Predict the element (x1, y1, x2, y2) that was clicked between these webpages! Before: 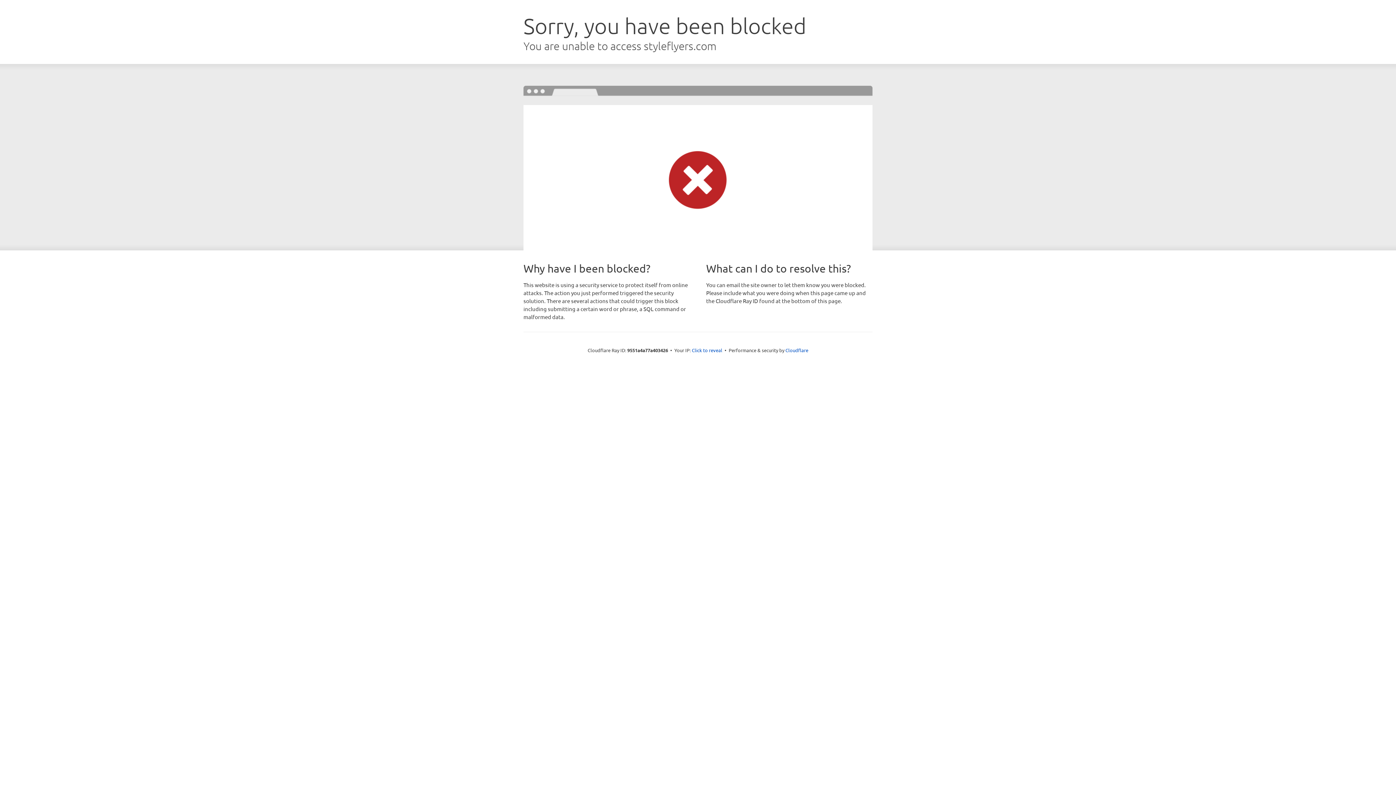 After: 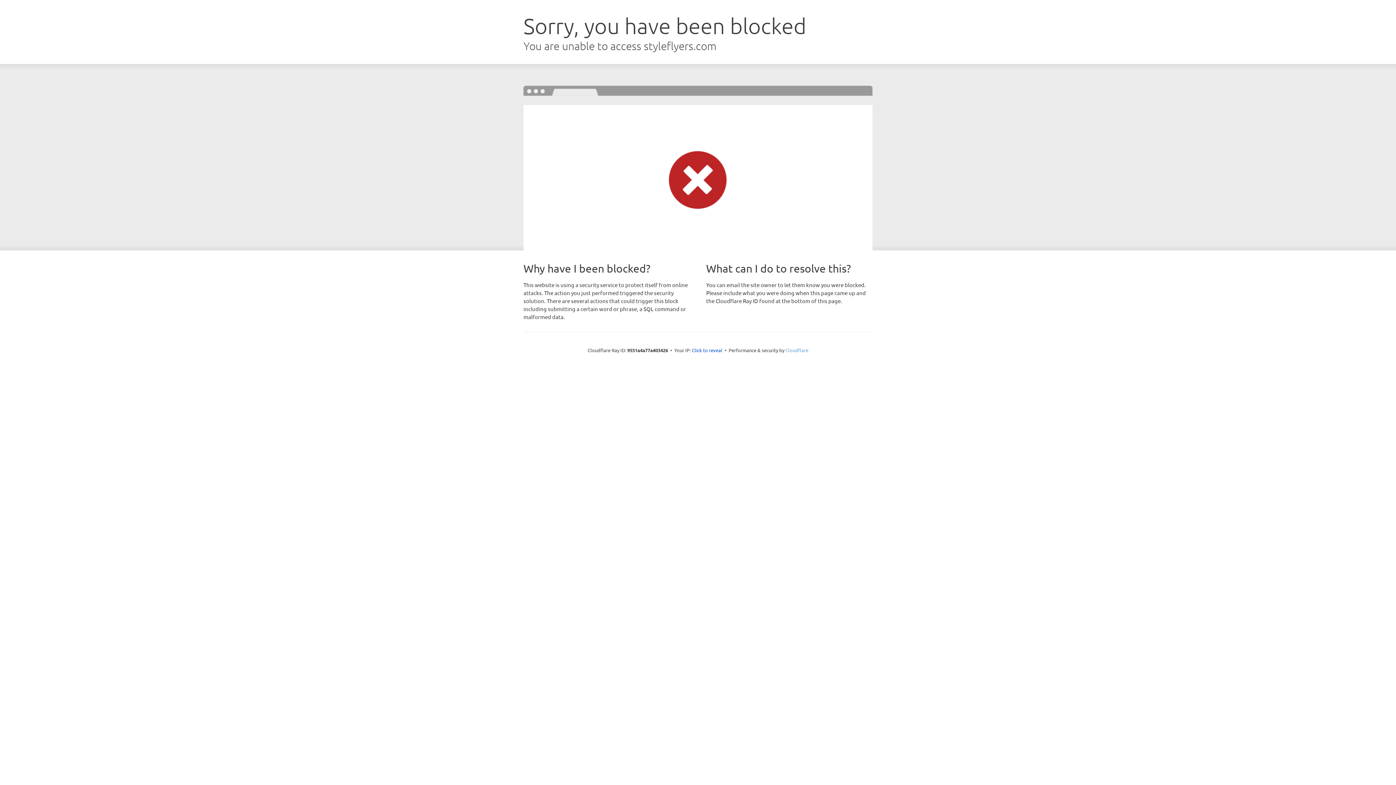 Action: label: Cloudflare bbox: (785, 347, 808, 353)